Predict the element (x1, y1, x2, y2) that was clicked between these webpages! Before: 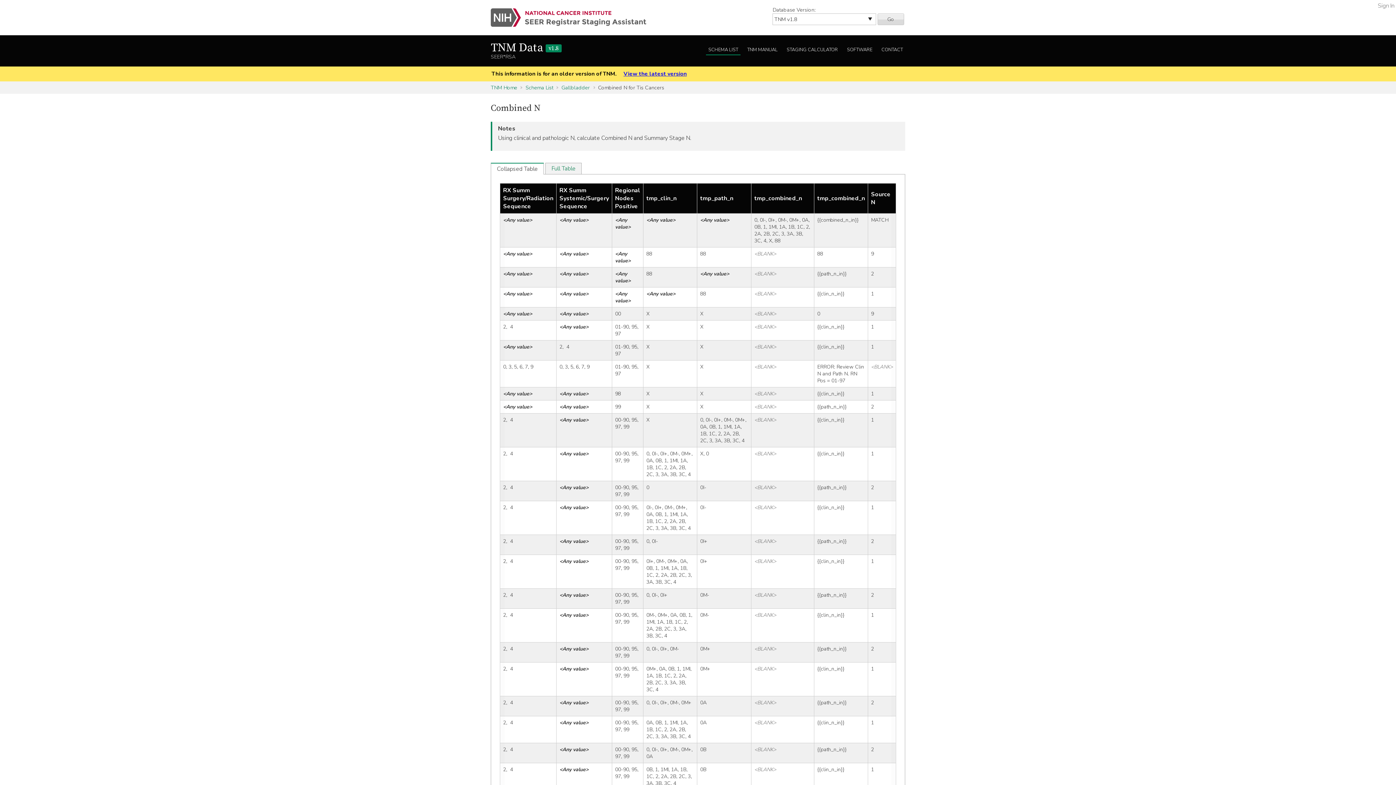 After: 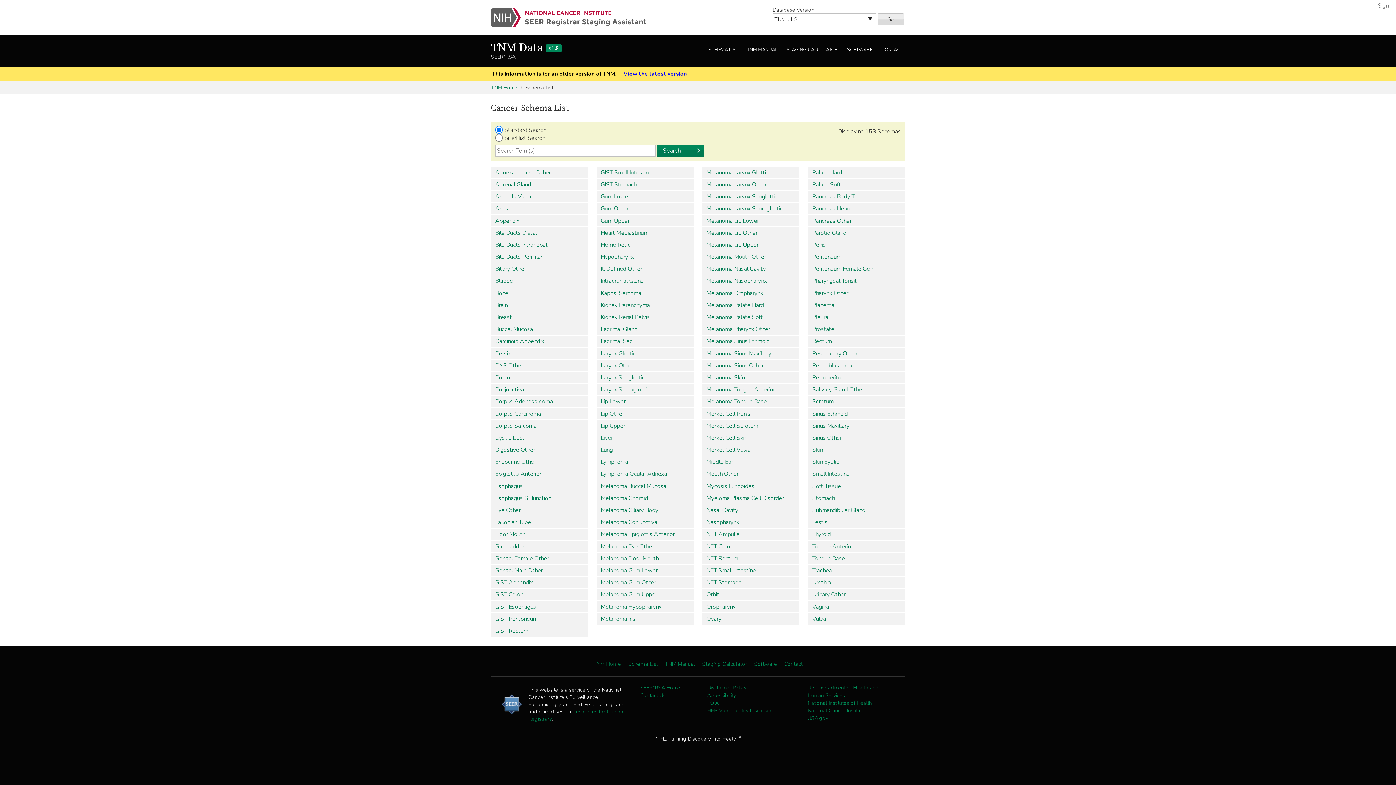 Action: label: Schema List bbox: (525, 83, 558, 91)